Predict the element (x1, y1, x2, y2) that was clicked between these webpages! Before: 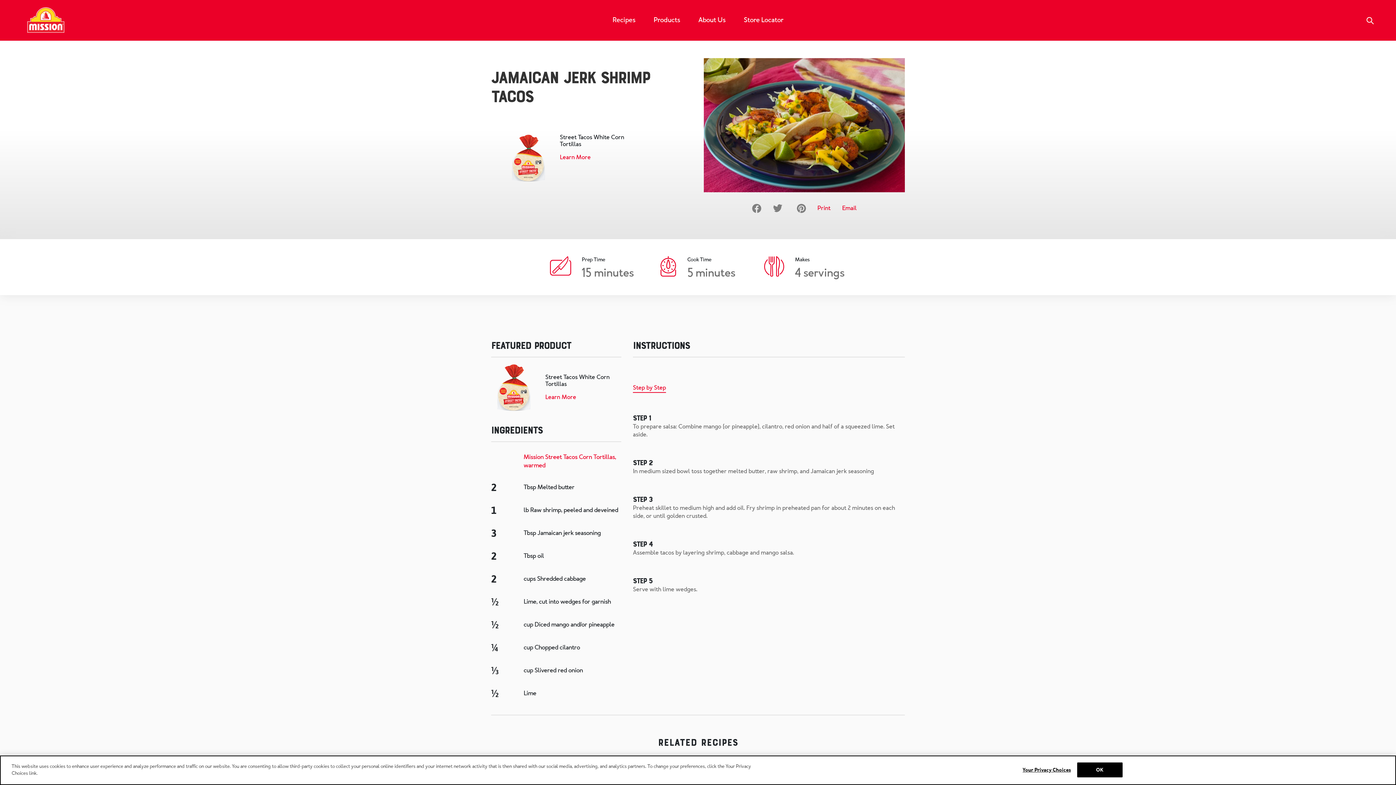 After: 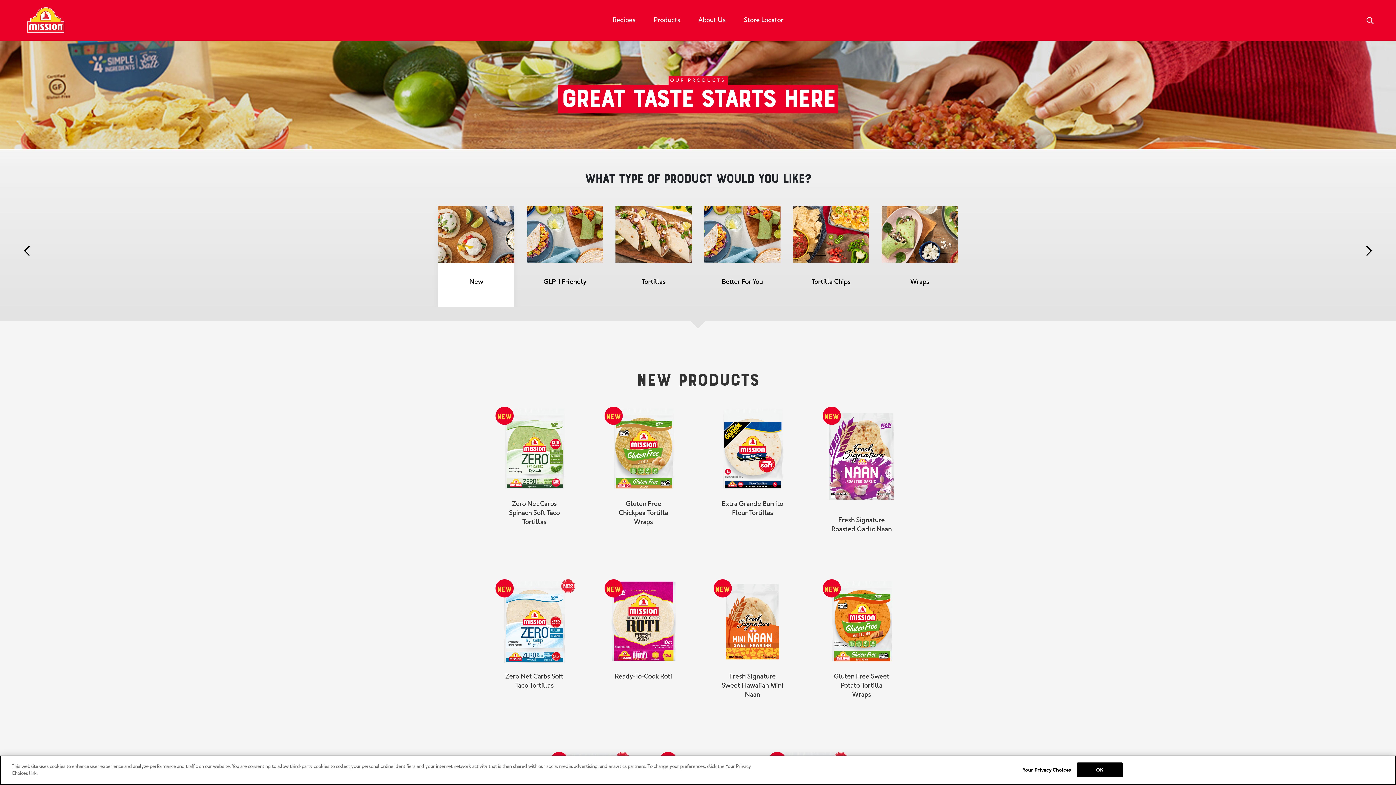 Action: label: Products bbox: (653, 15, 680, 24)